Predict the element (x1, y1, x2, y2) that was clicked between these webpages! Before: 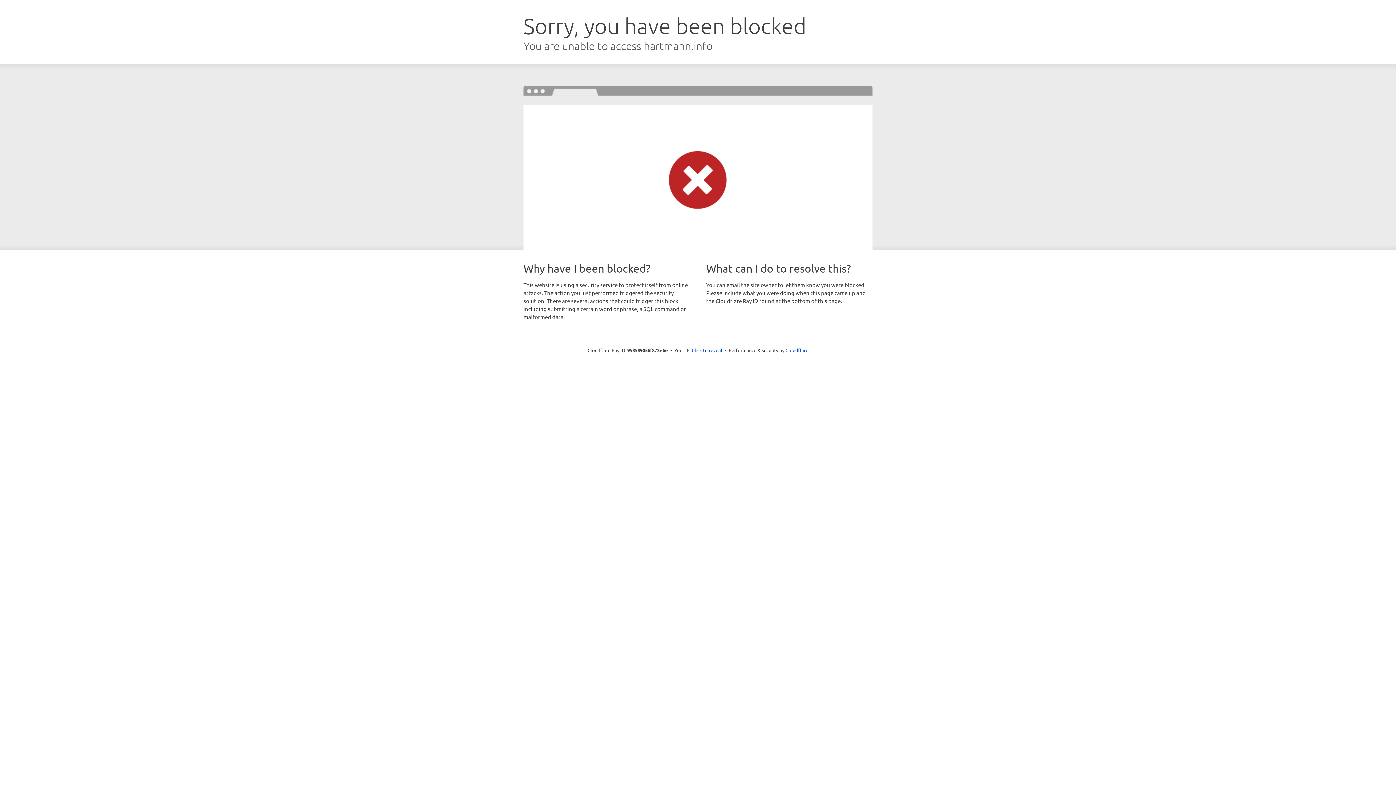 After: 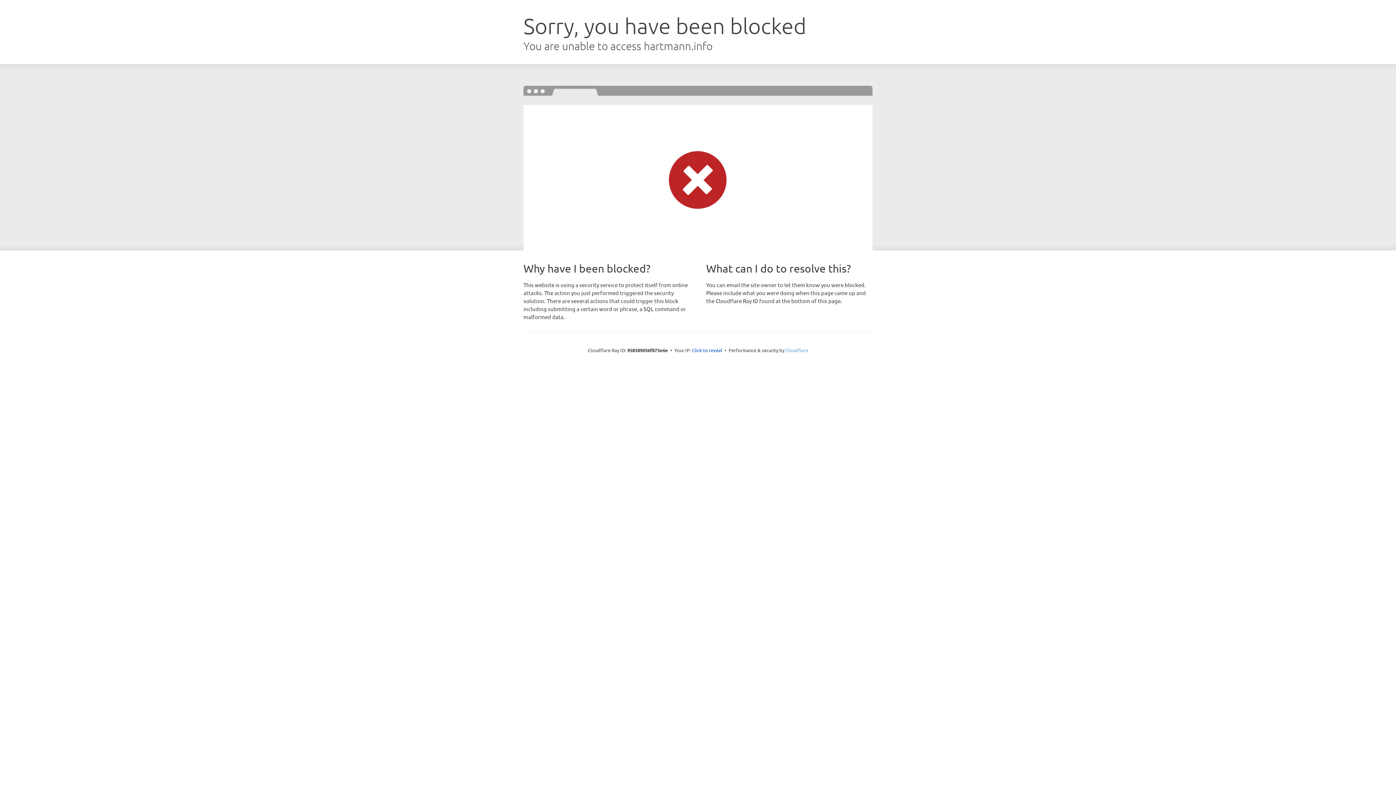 Action: label: Cloudflare bbox: (785, 347, 808, 353)